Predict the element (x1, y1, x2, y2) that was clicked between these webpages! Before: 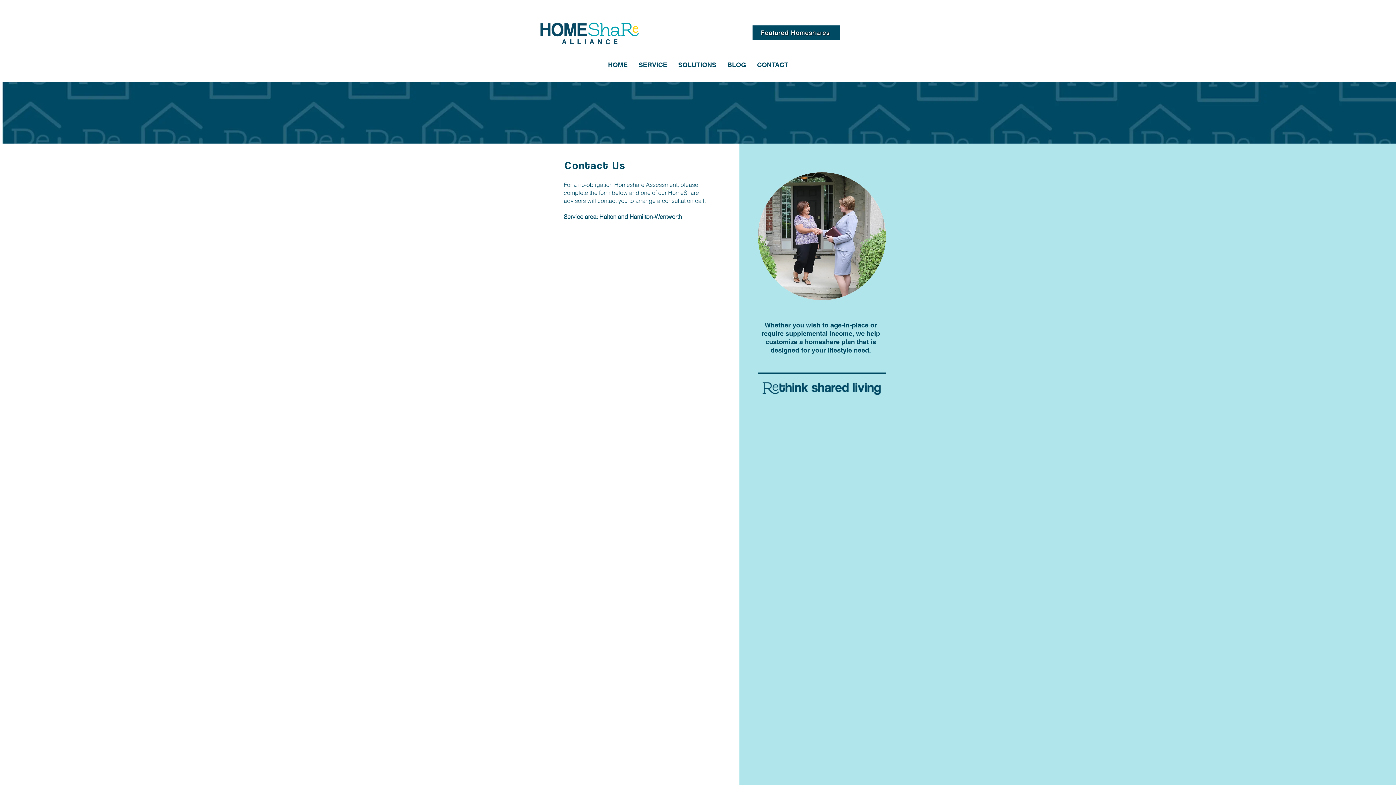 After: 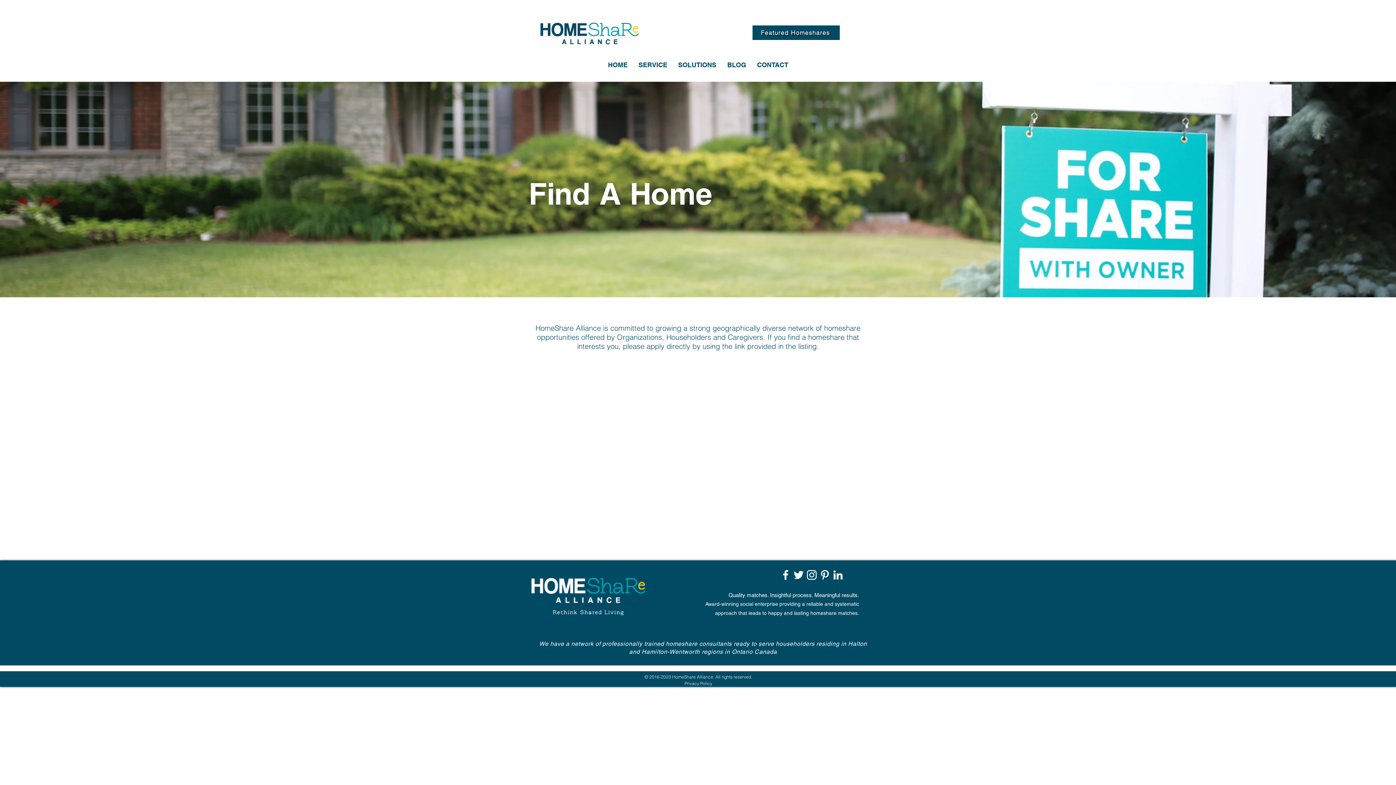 Action: label: Featured Homeshares bbox: (752, 25, 840, 40)